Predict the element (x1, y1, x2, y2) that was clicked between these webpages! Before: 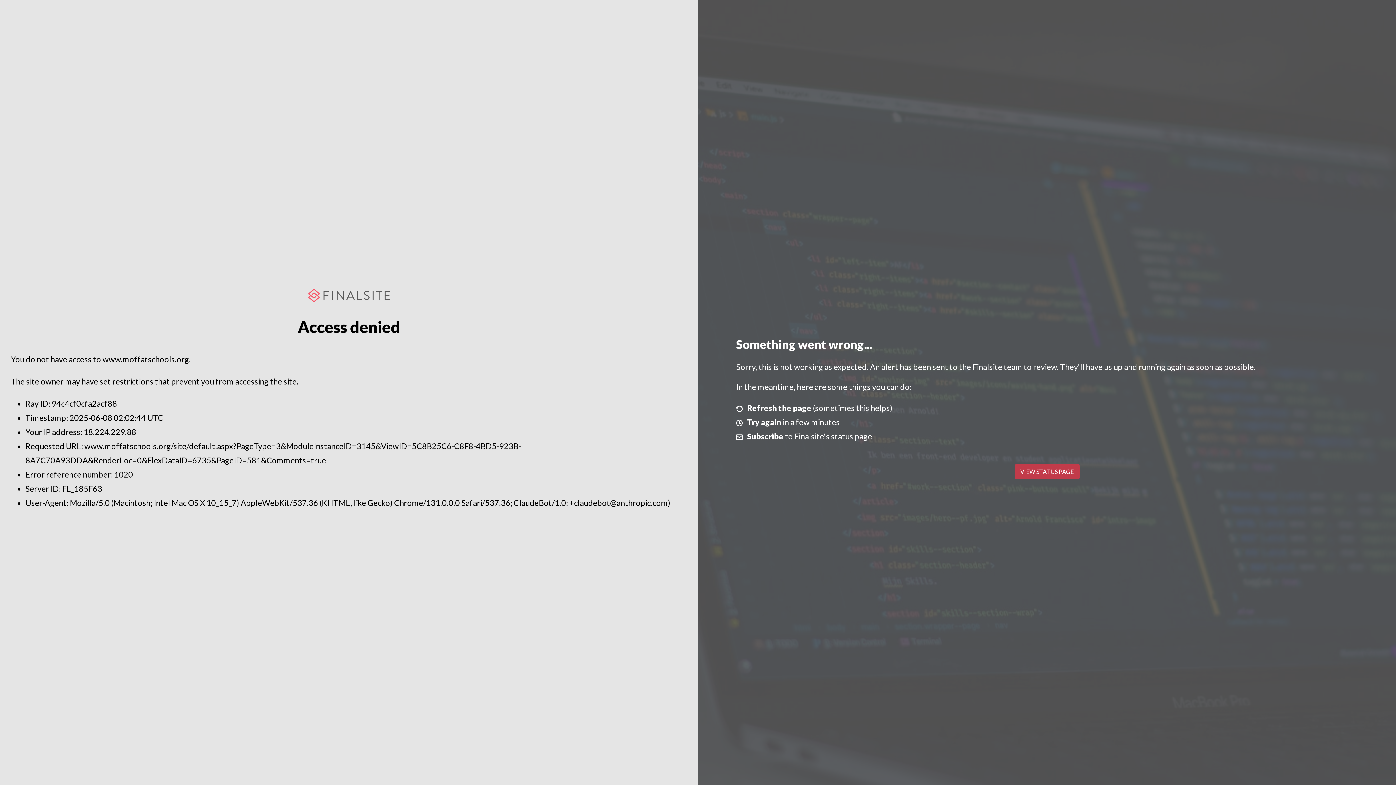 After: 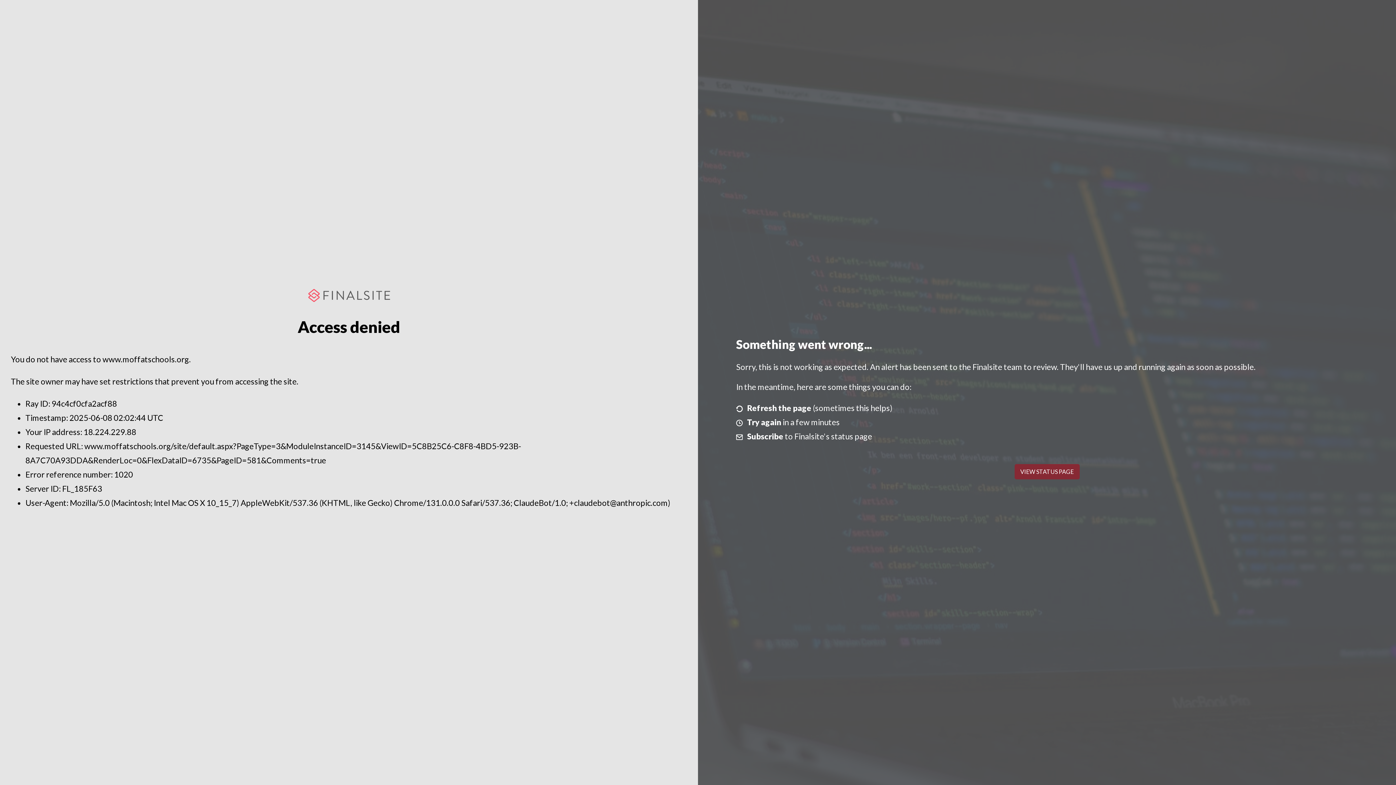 Action: label: VIEW STATUS PAGE bbox: (1014, 464, 1079, 479)